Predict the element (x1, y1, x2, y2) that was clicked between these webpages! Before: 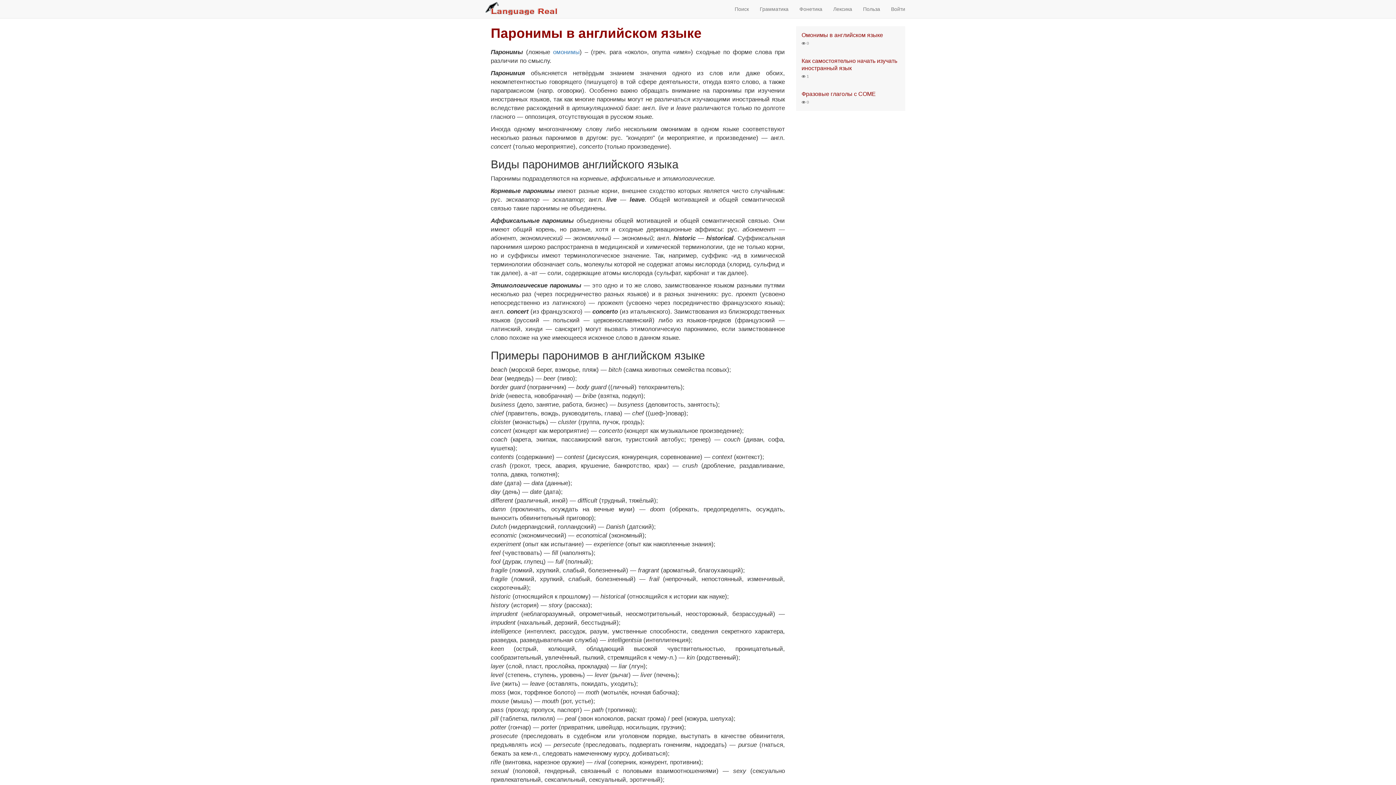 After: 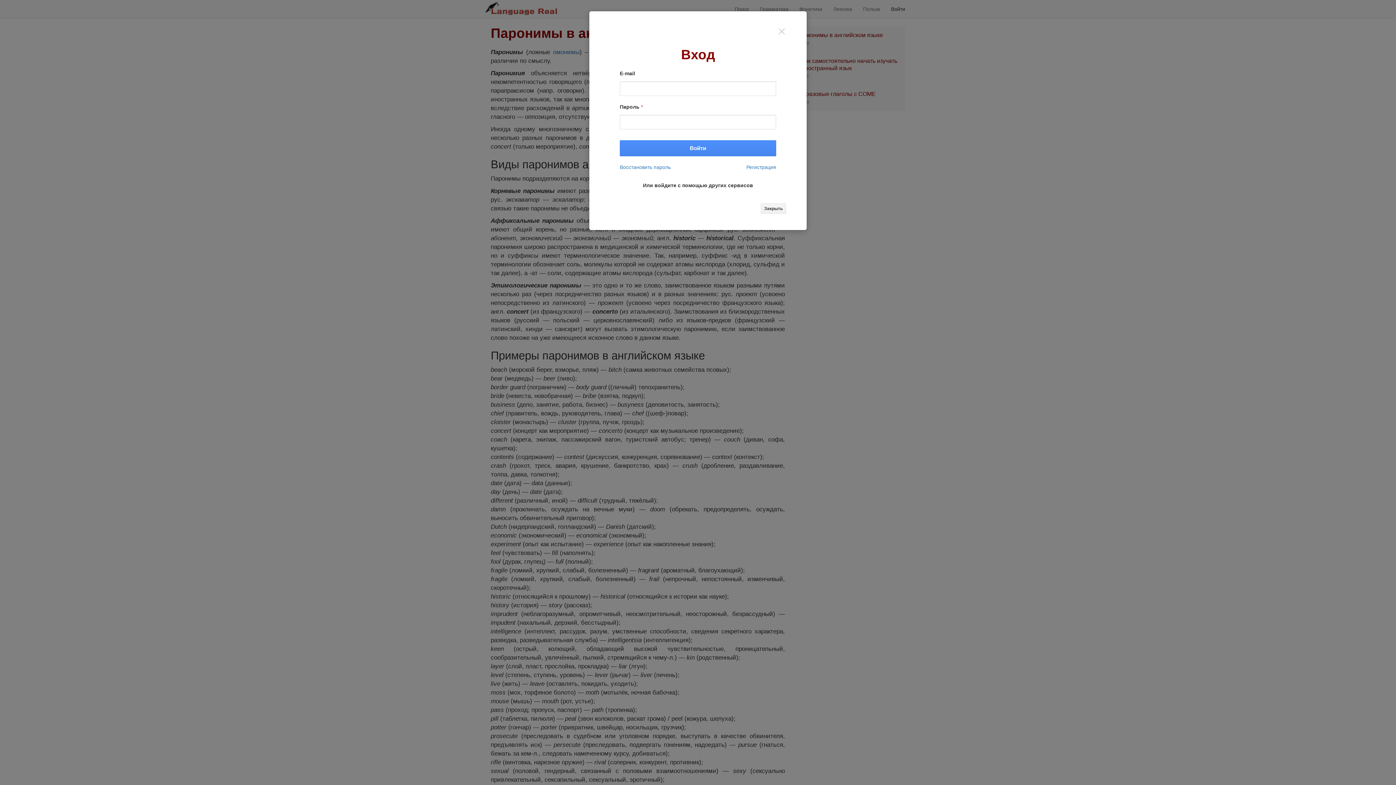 Action: label: Войти bbox: (885, 0, 910, 18)